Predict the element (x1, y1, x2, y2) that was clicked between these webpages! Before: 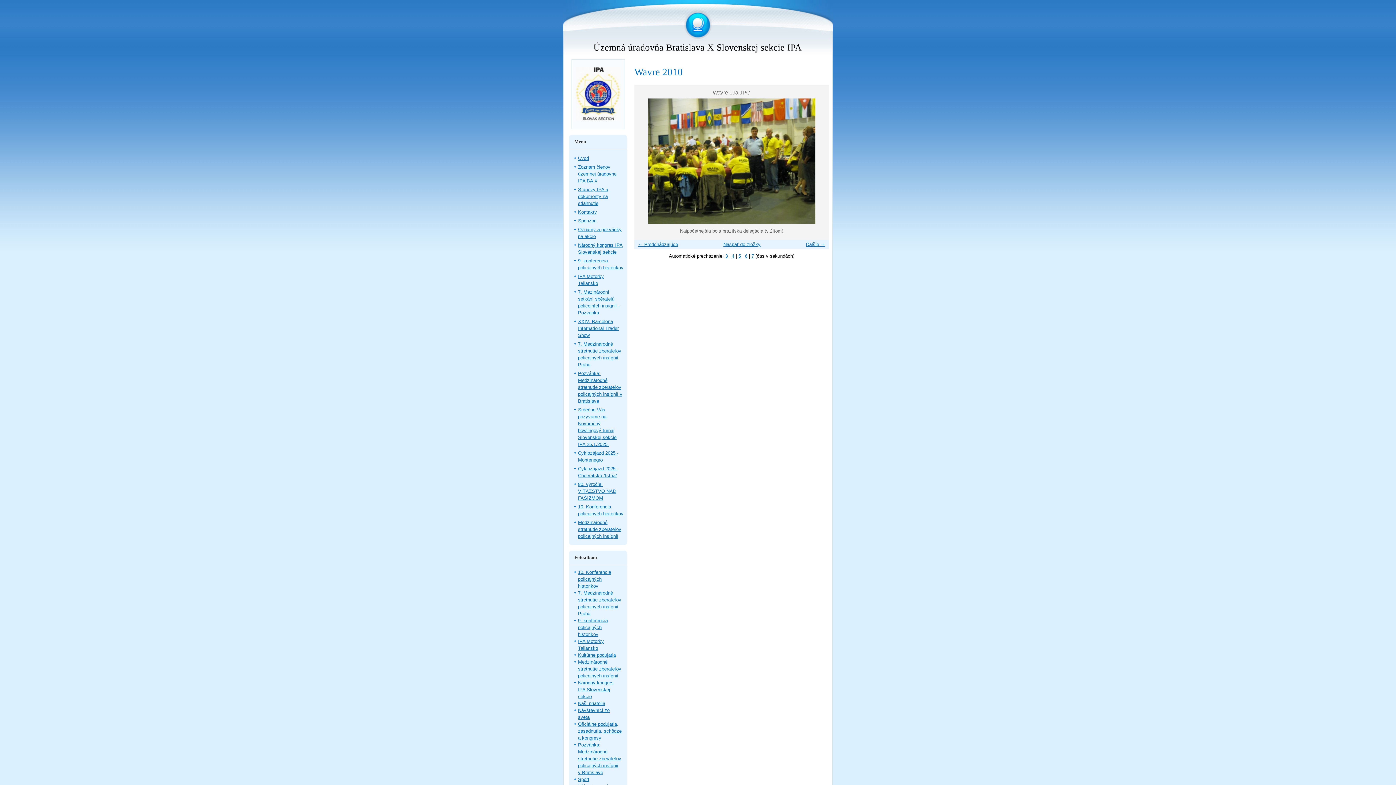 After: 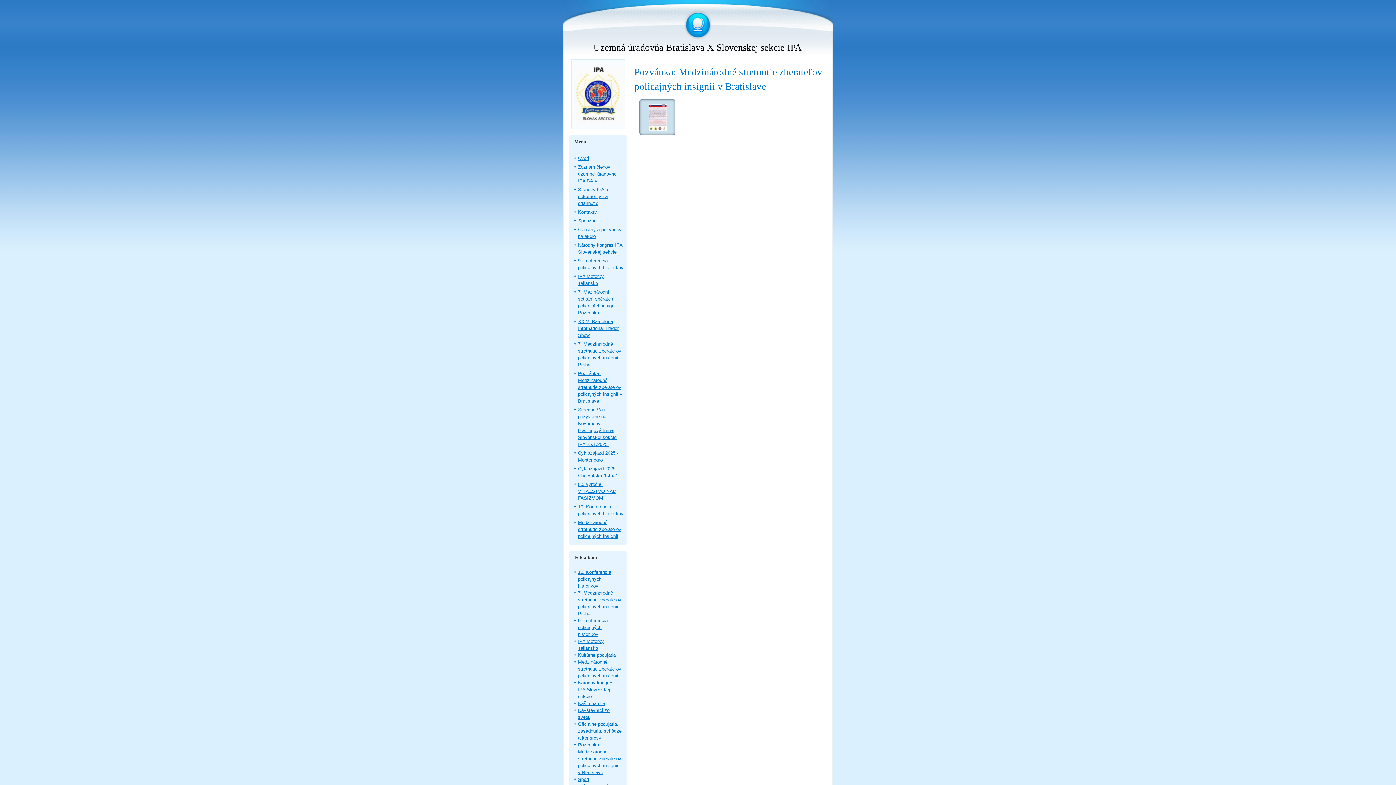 Action: label: Pozvánka: Medzinárodné stretnutie zberateľov policajných insígnií v Bratislave bbox: (578, 742, 621, 775)